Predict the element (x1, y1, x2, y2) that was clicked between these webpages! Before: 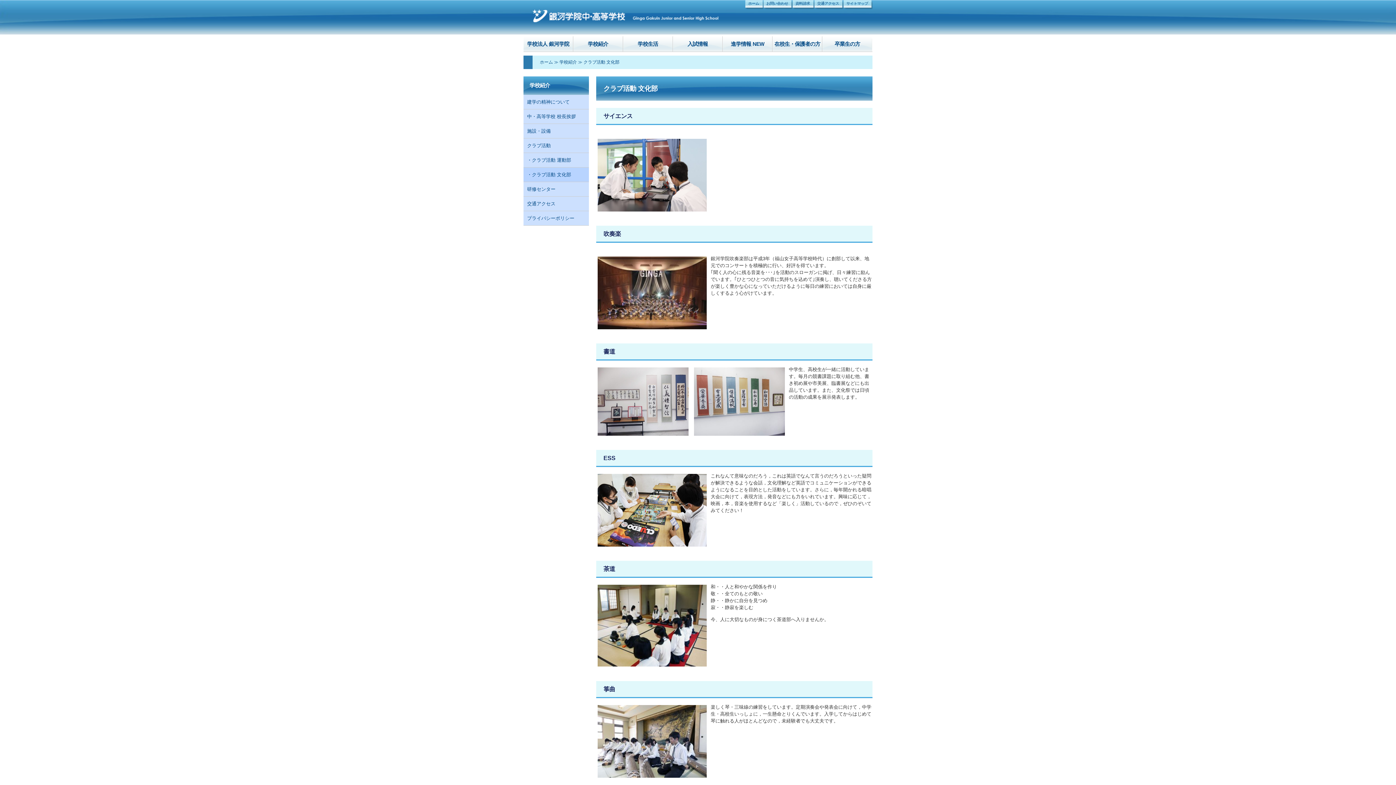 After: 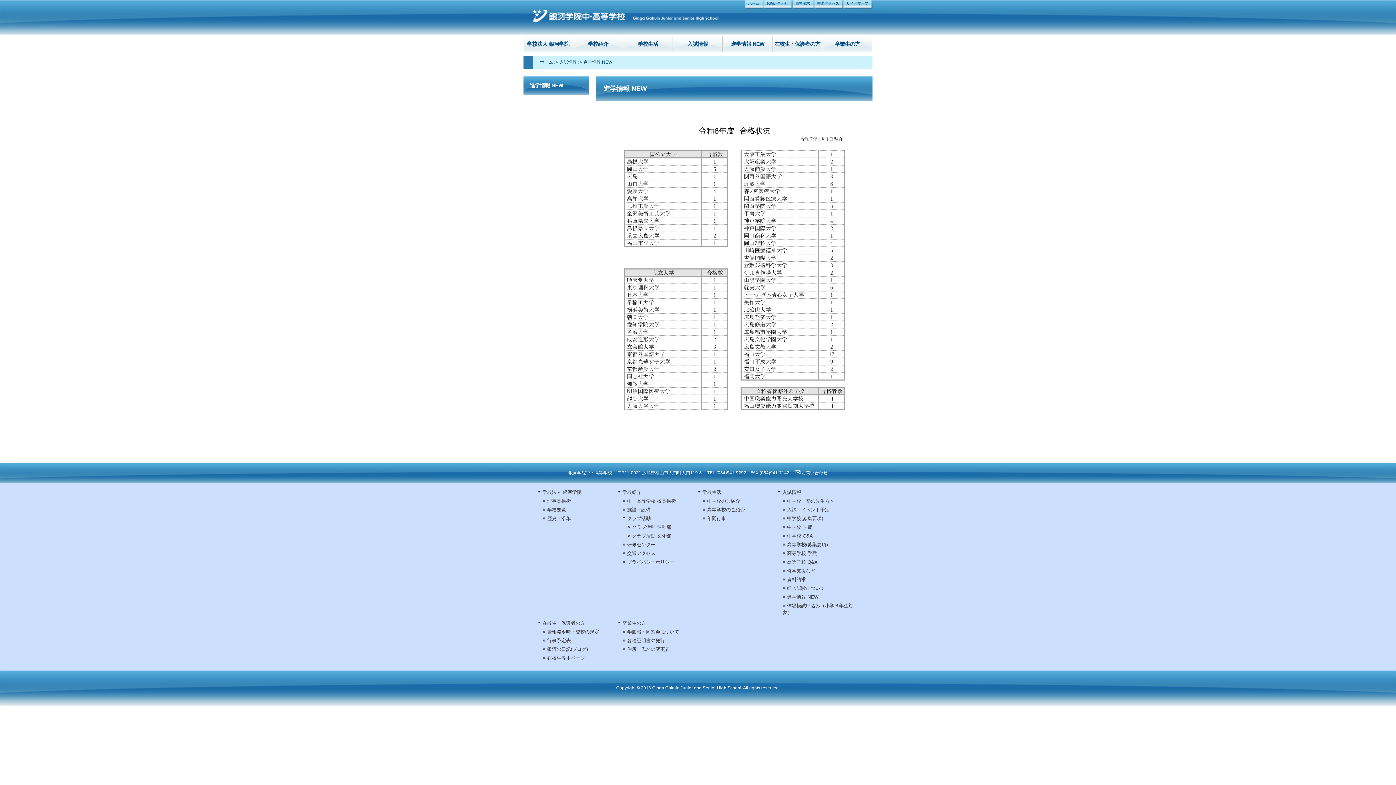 Action: label: 進学情報 NEW bbox: (723, 36, 772, 52)